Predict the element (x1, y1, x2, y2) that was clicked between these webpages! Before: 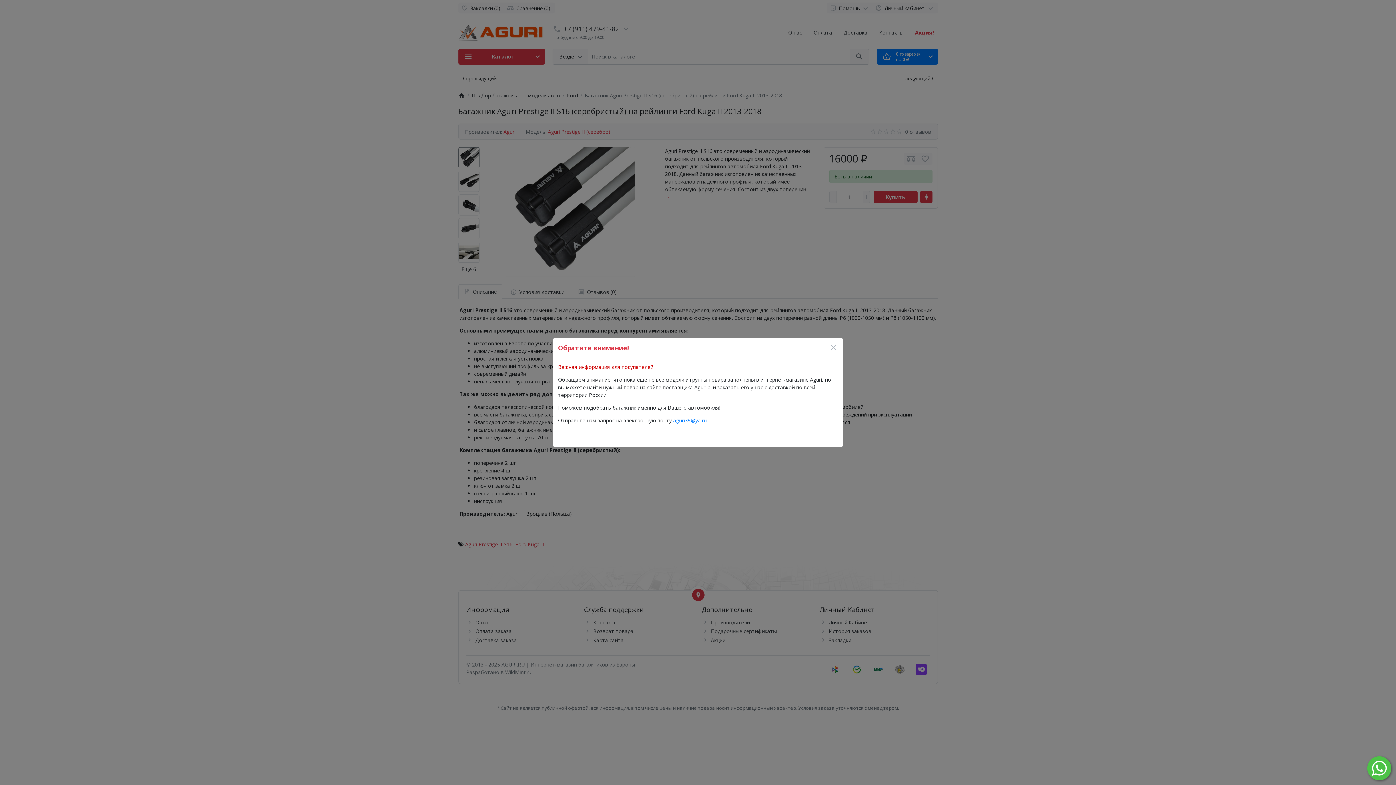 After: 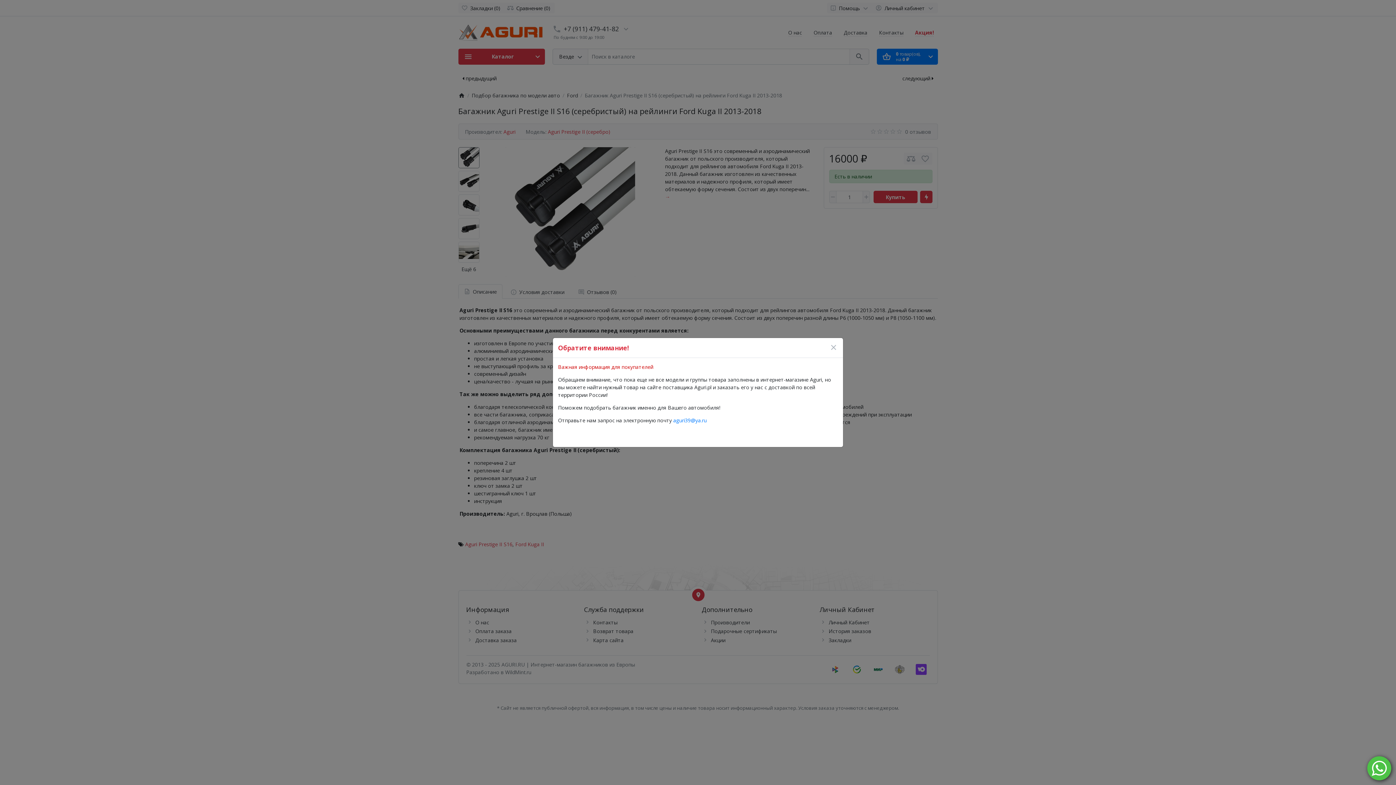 Action: bbox: (1367, 764, 1391, 771)